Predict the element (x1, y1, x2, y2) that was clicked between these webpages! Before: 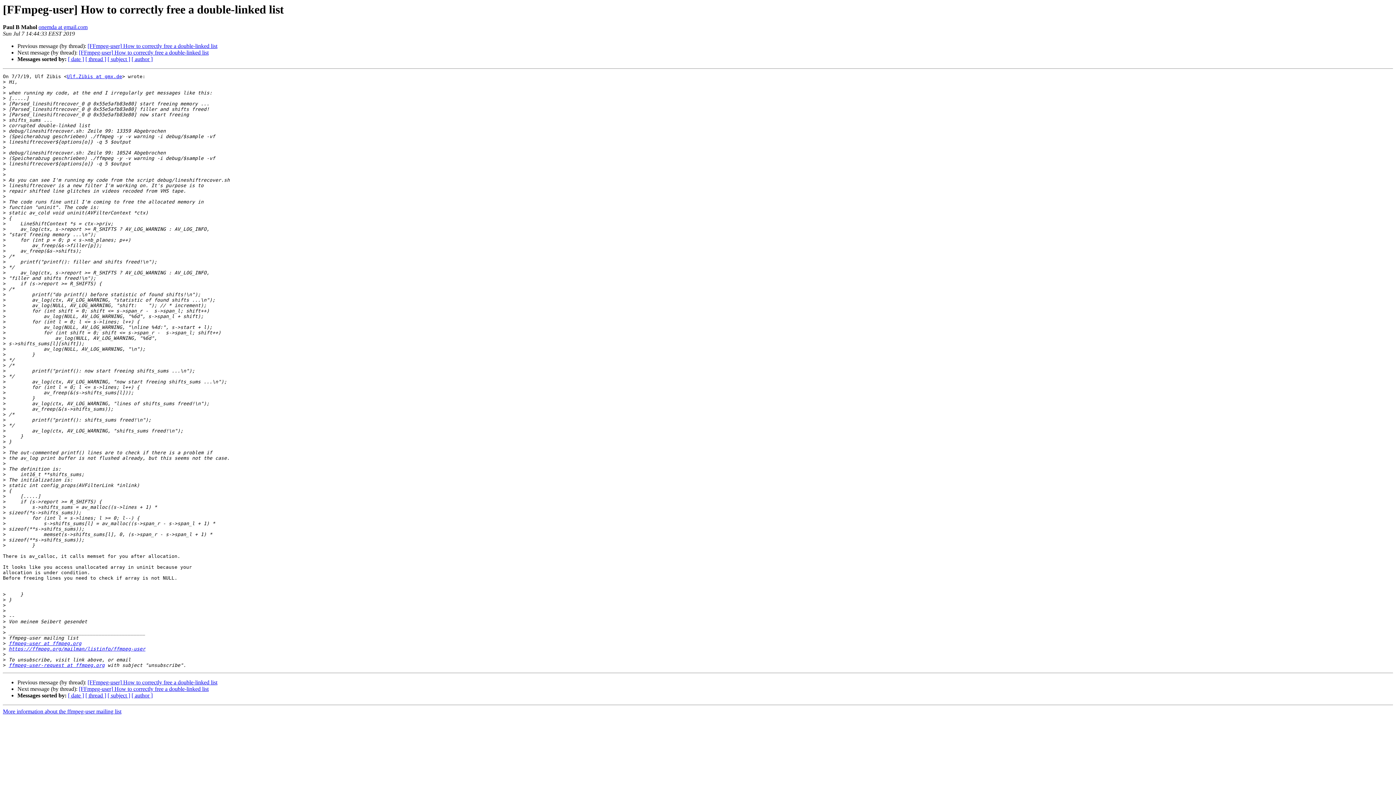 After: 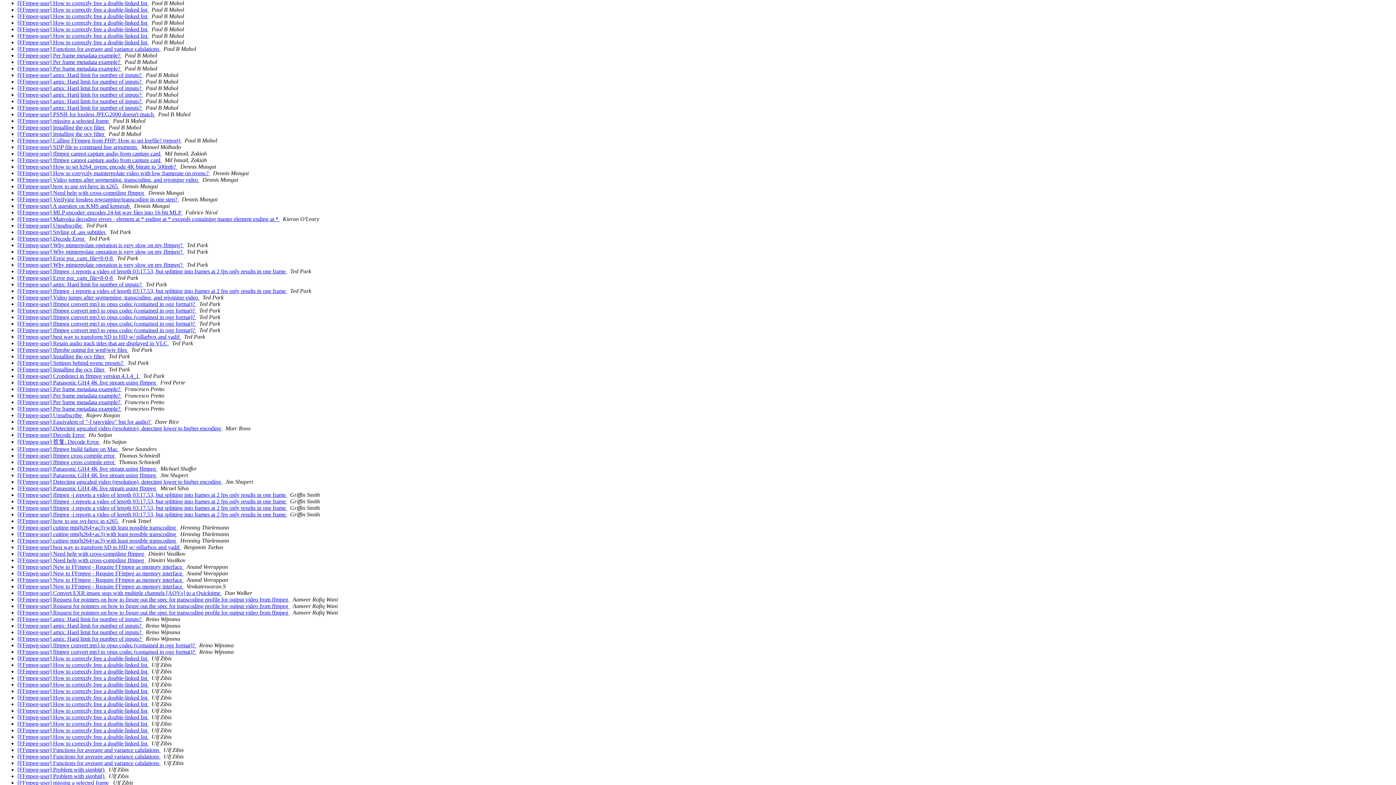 Action: bbox: (131, 56, 152, 62) label: [ author ]